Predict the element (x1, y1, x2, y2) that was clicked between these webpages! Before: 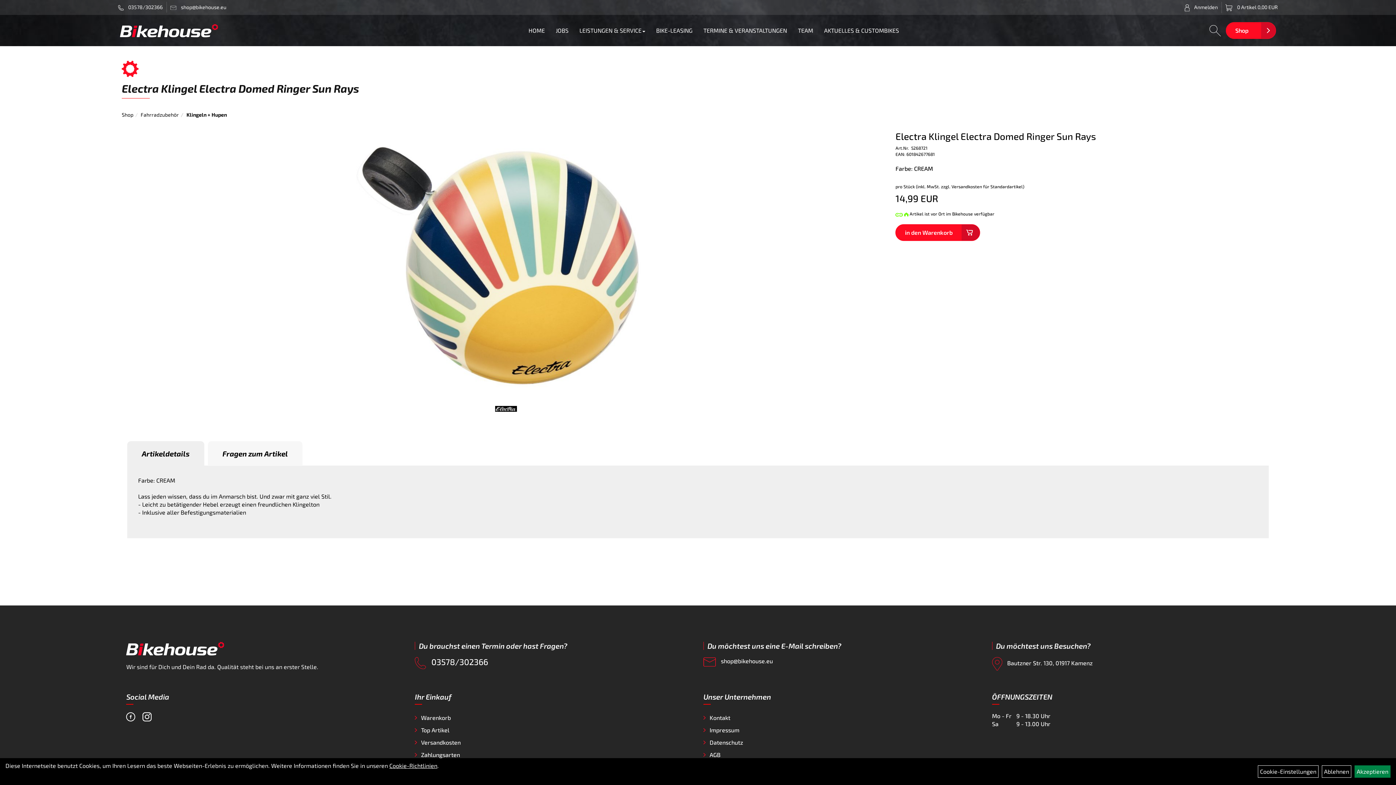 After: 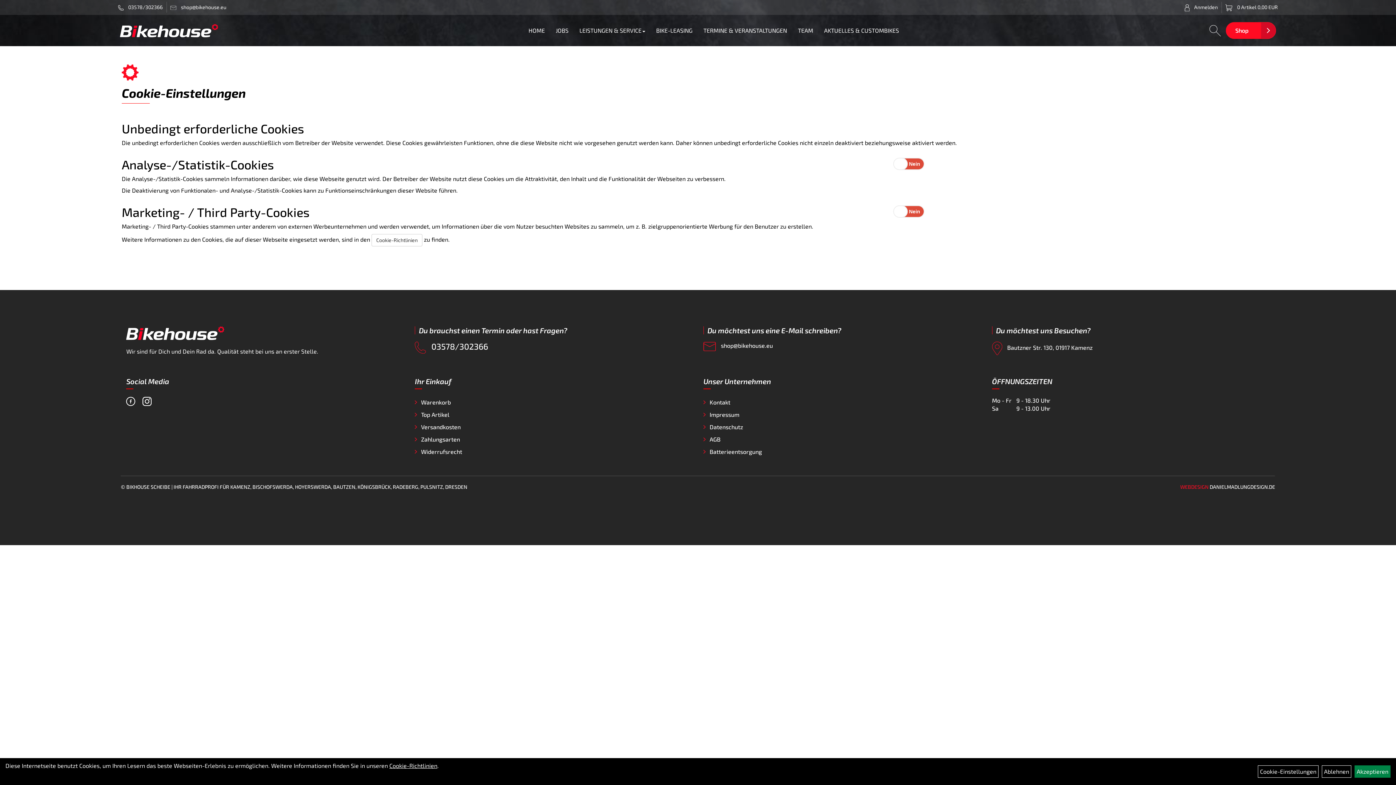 Action: label: Cookie-Einstellungen bbox: (1258, 765, 1318, 778)